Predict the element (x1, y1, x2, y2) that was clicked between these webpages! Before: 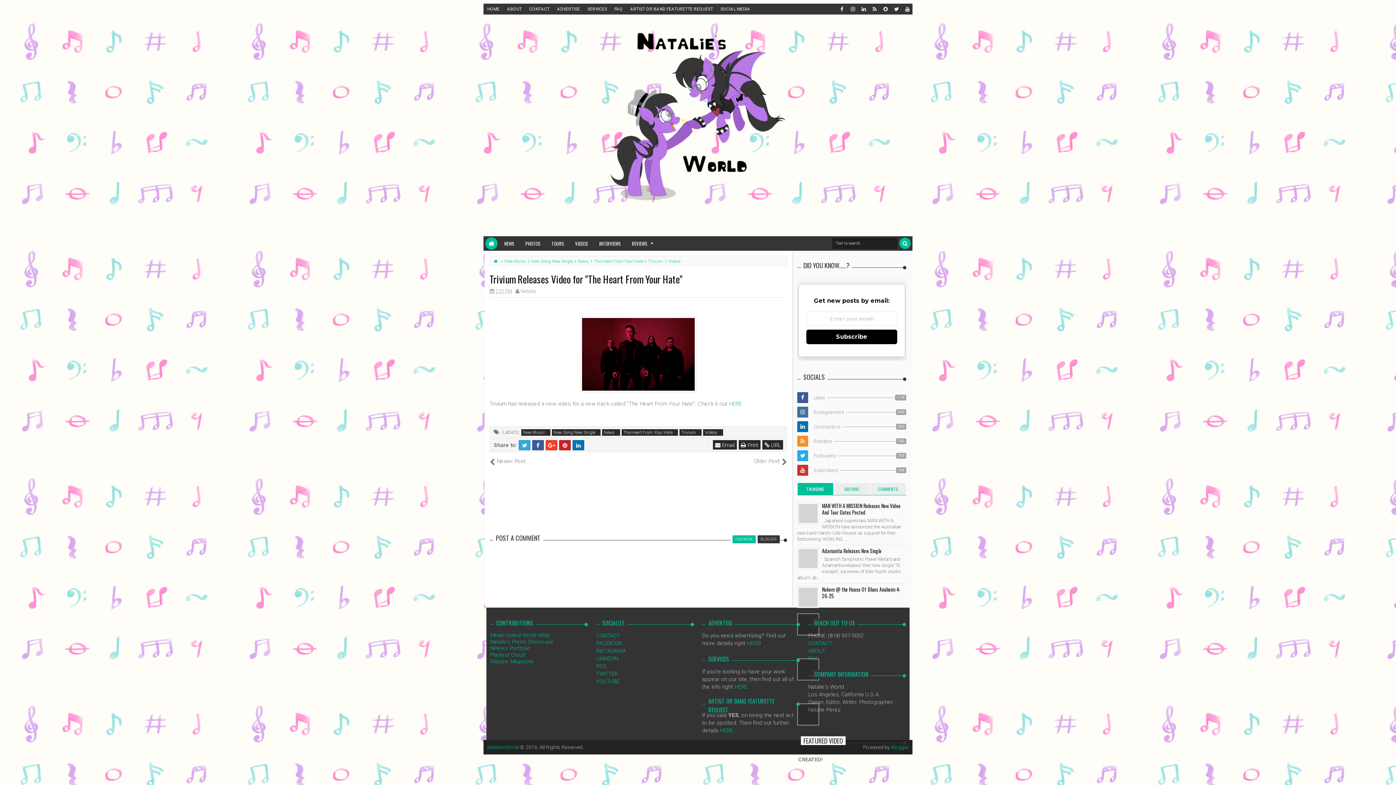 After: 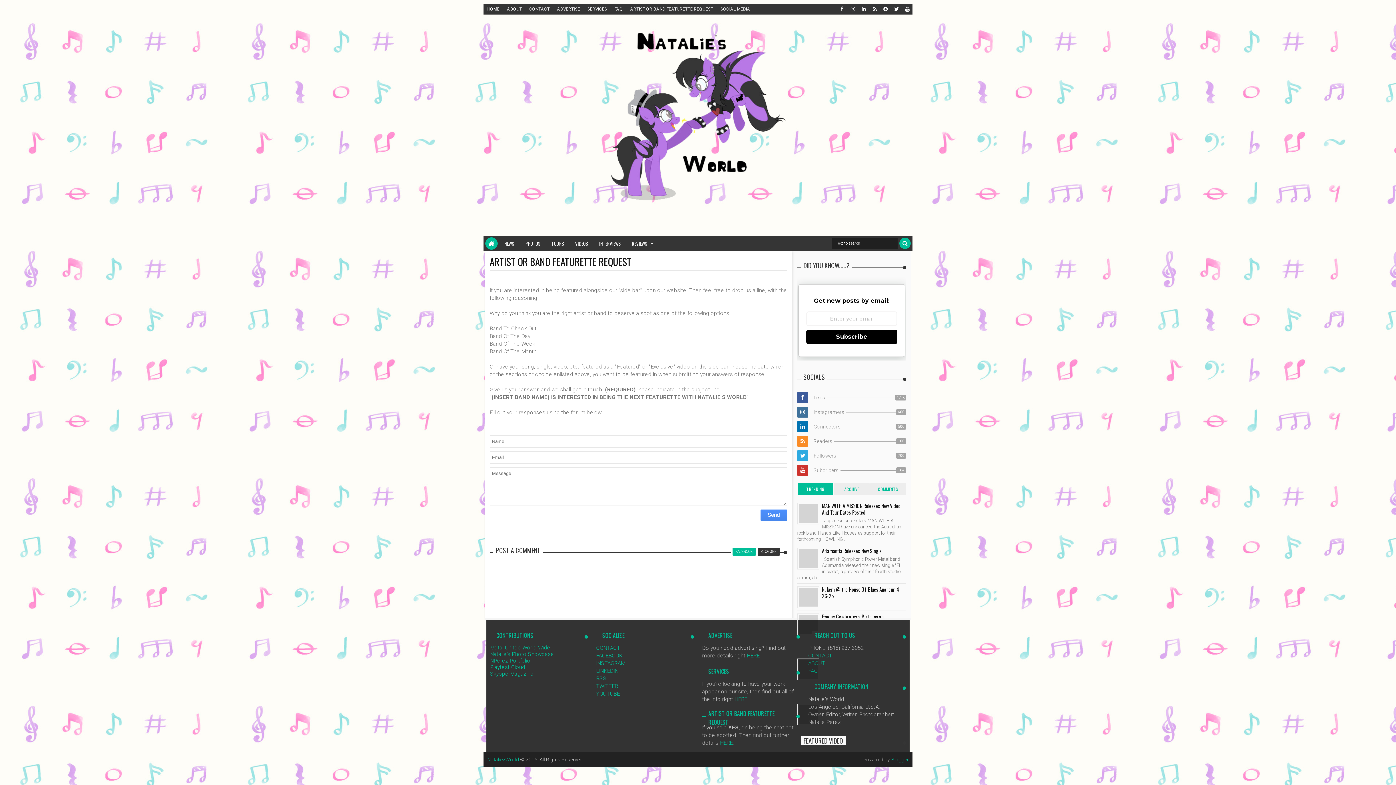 Action: bbox: (627, 4, 716, 13) label: ARTIST OR BAND FEATURETTE REQUEST